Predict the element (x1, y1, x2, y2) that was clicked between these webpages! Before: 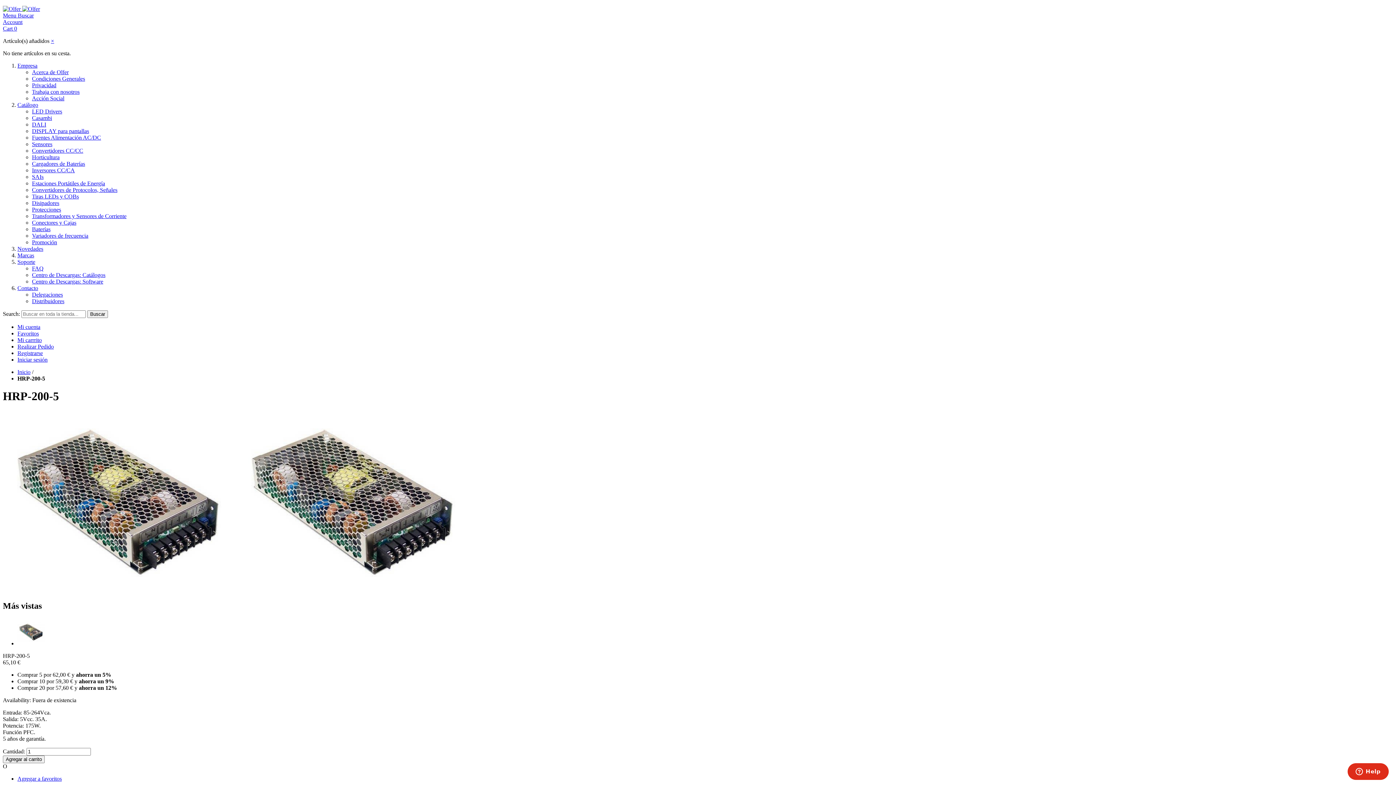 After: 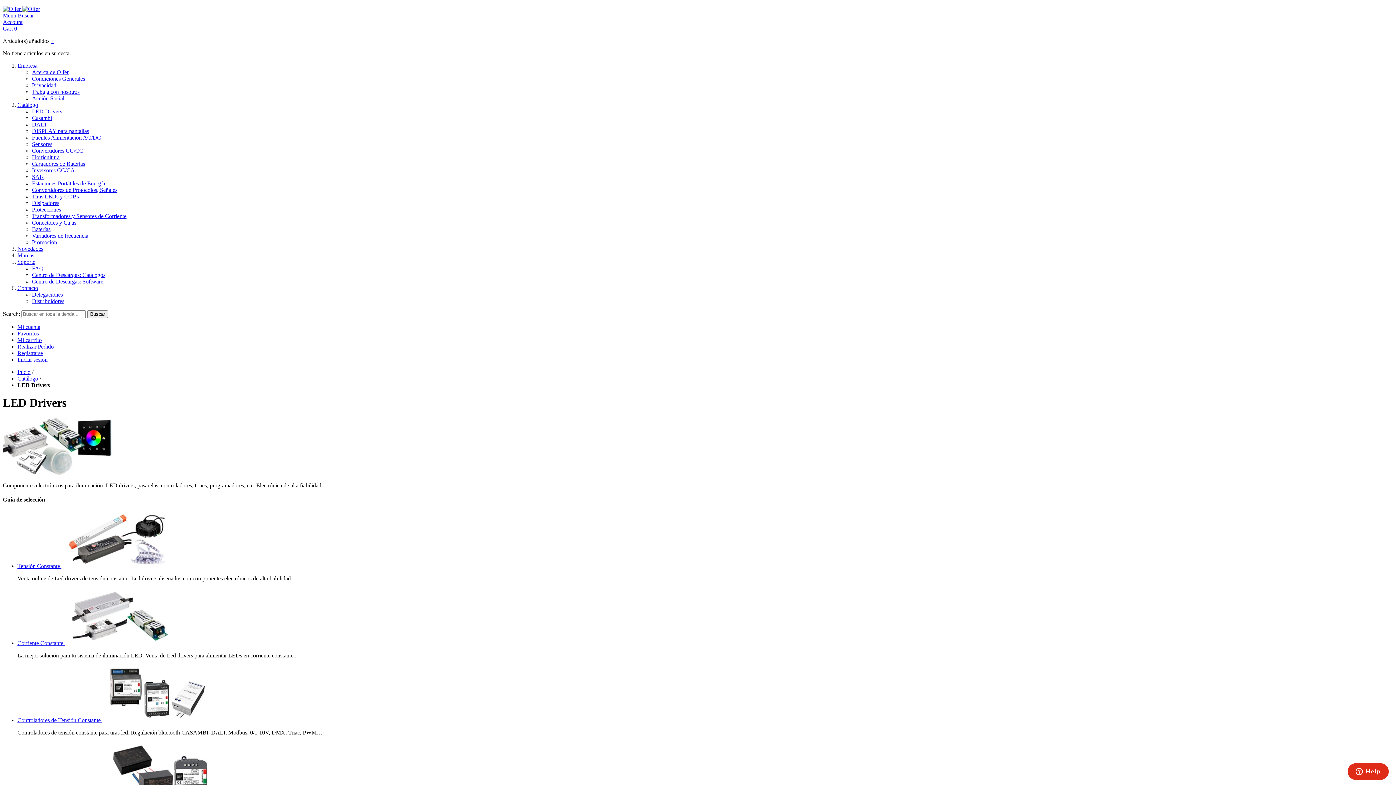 Action: label: LED Drivers bbox: (32, 108, 62, 114)